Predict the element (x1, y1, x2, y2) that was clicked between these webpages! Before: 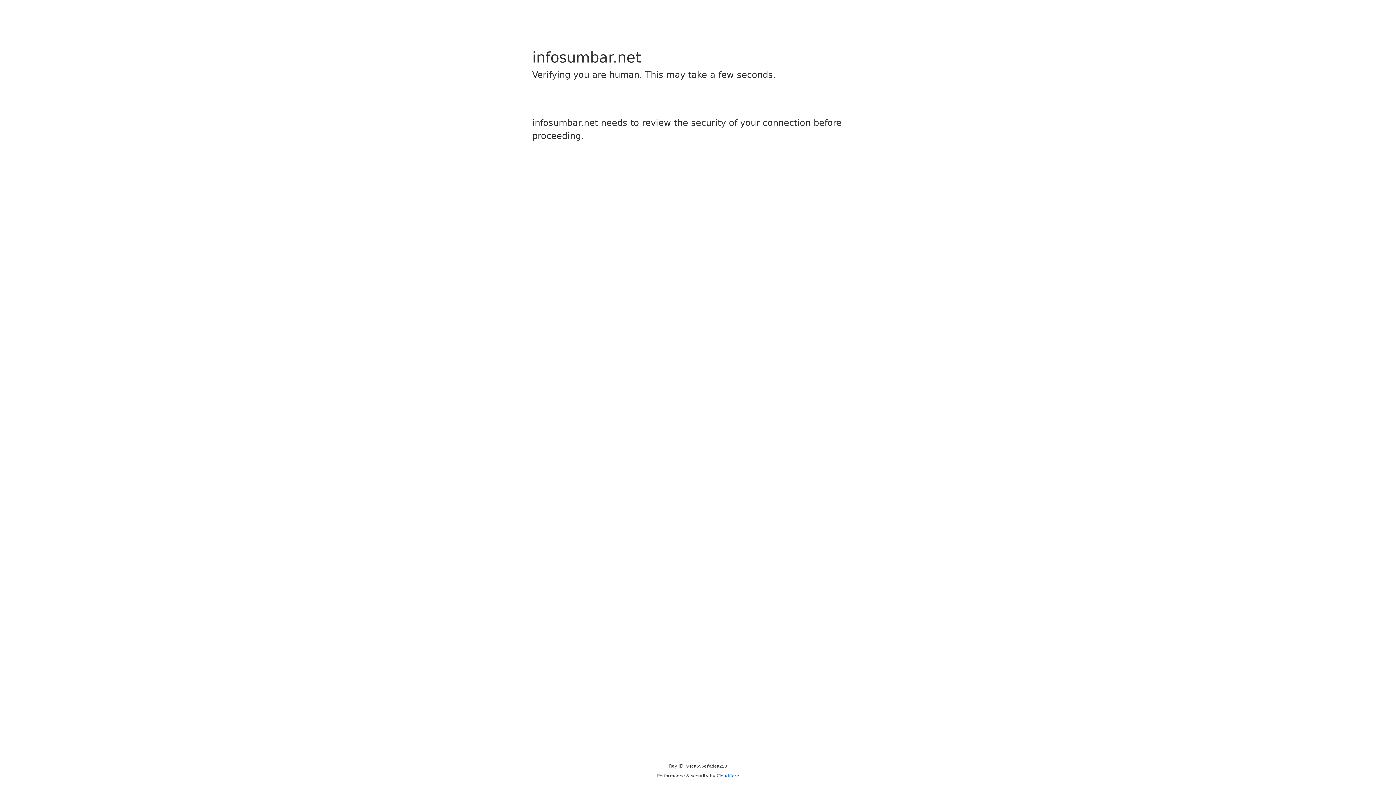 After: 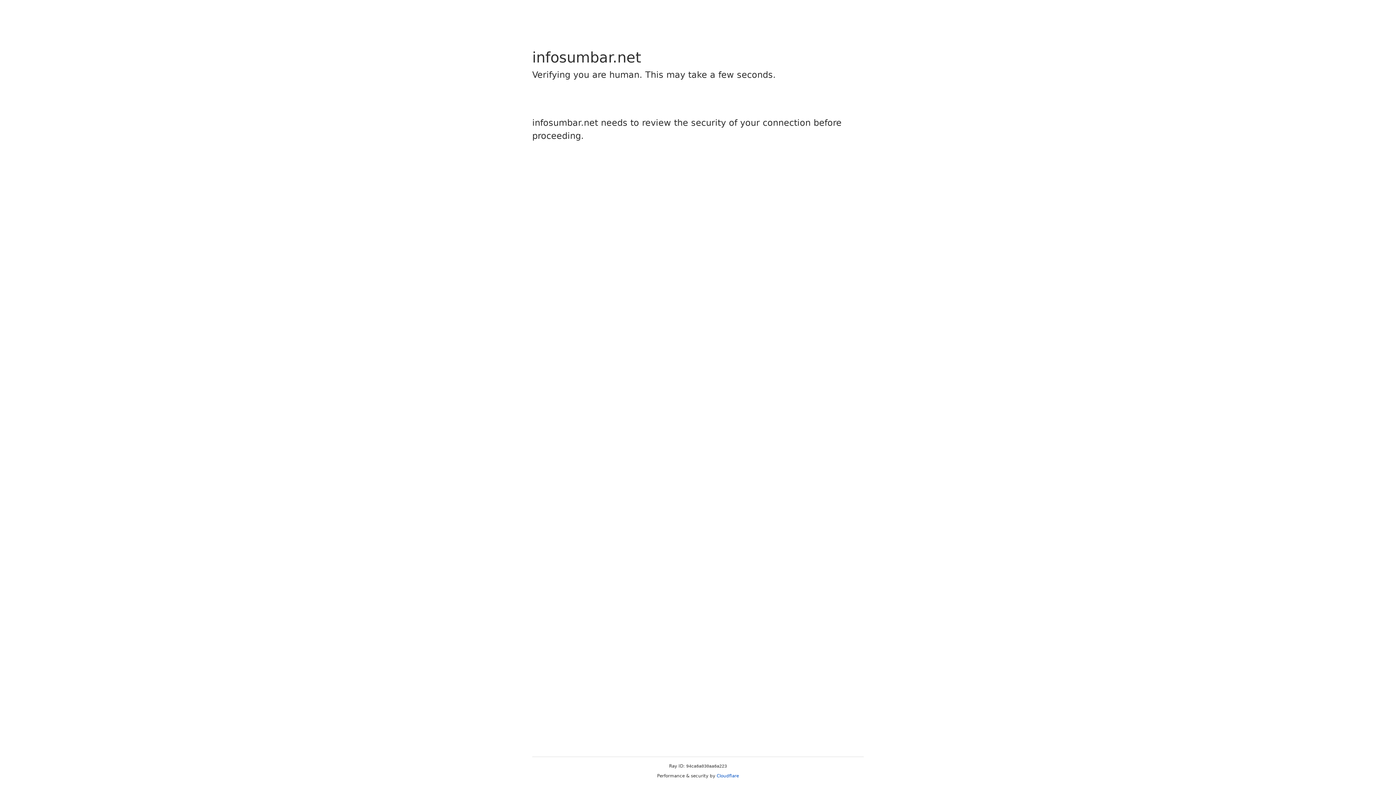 Action: label: Cloudflare bbox: (716, 773, 739, 778)